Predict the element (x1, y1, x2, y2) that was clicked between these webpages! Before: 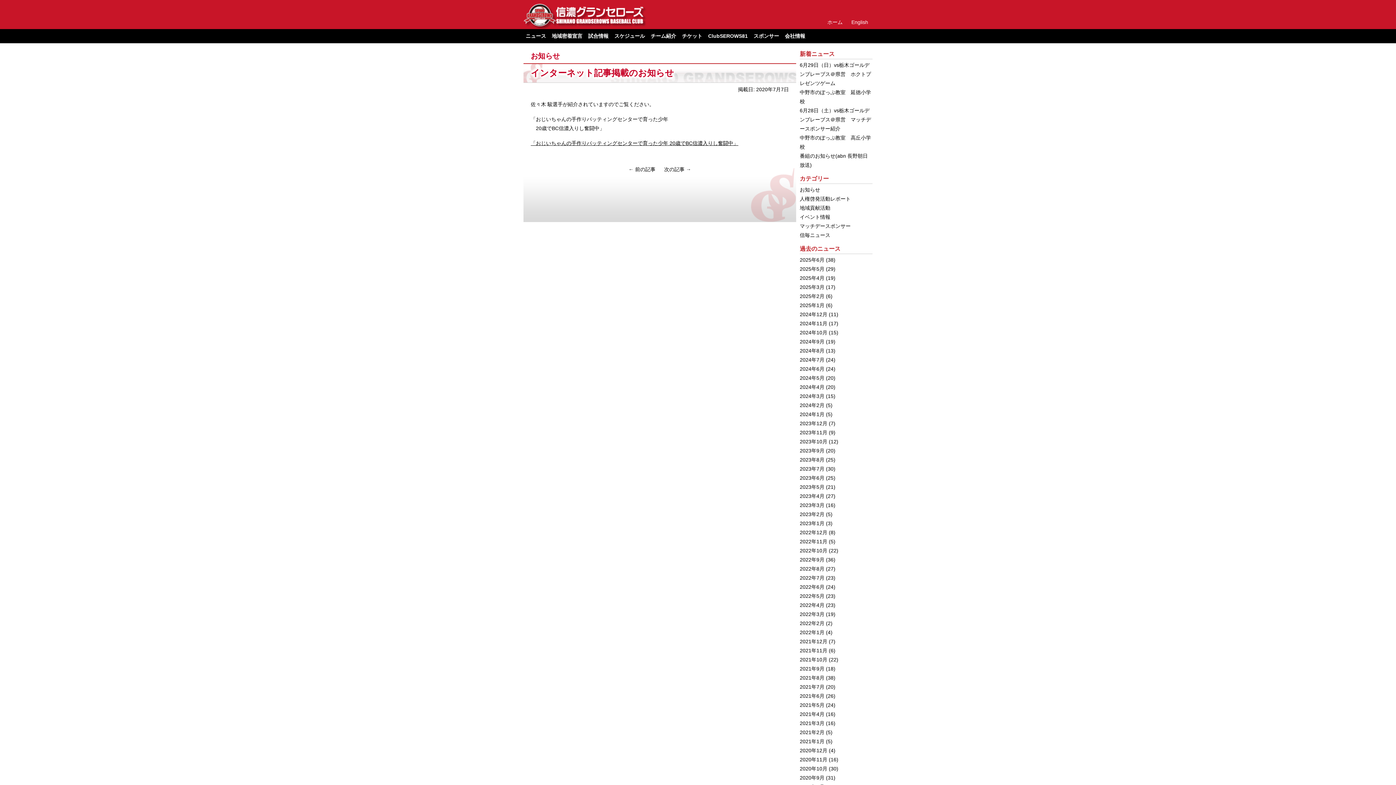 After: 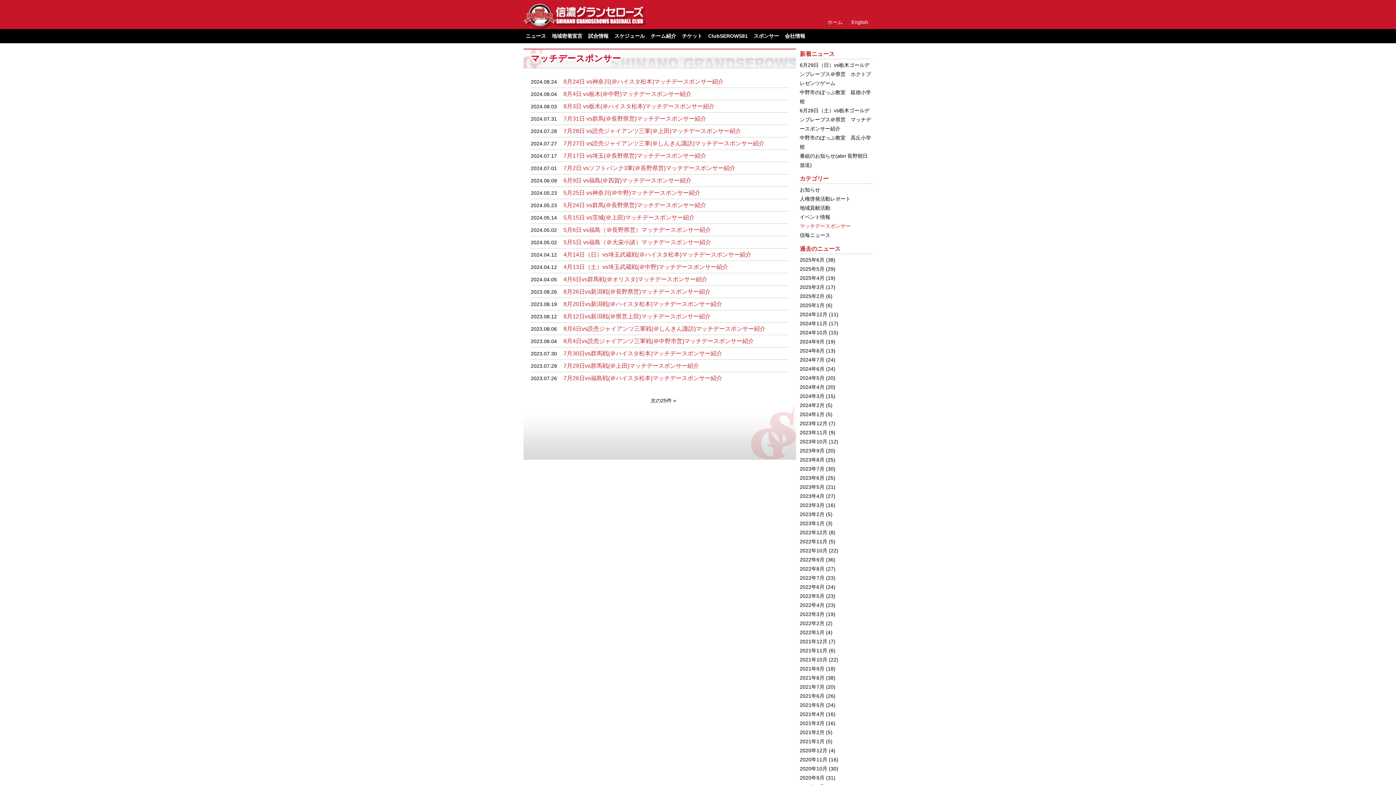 Action: label: マッチデースポンサー bbox: (800, 223, 850, 229)